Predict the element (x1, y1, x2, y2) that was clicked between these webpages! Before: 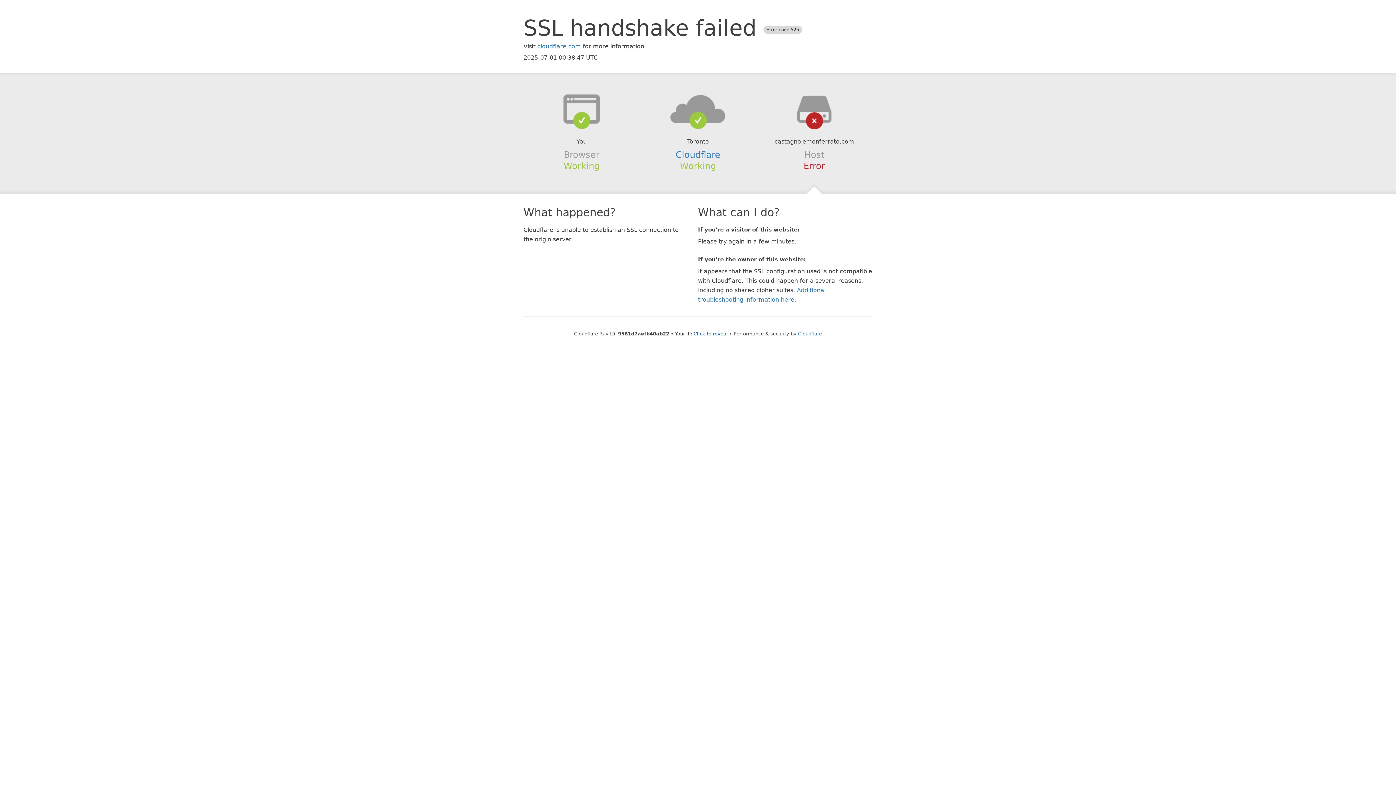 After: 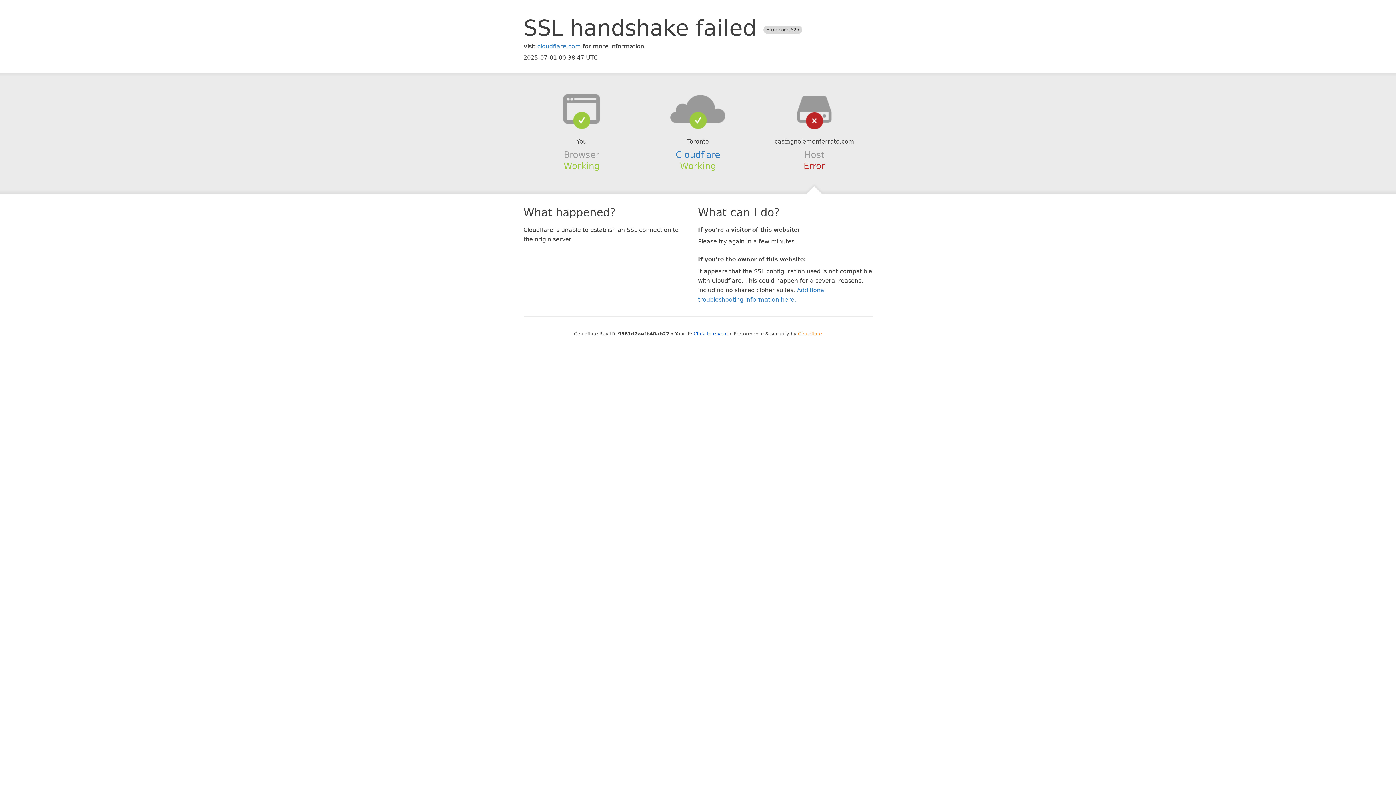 Action: label: Cloudflare bbox: (798, 331, 822, 336)